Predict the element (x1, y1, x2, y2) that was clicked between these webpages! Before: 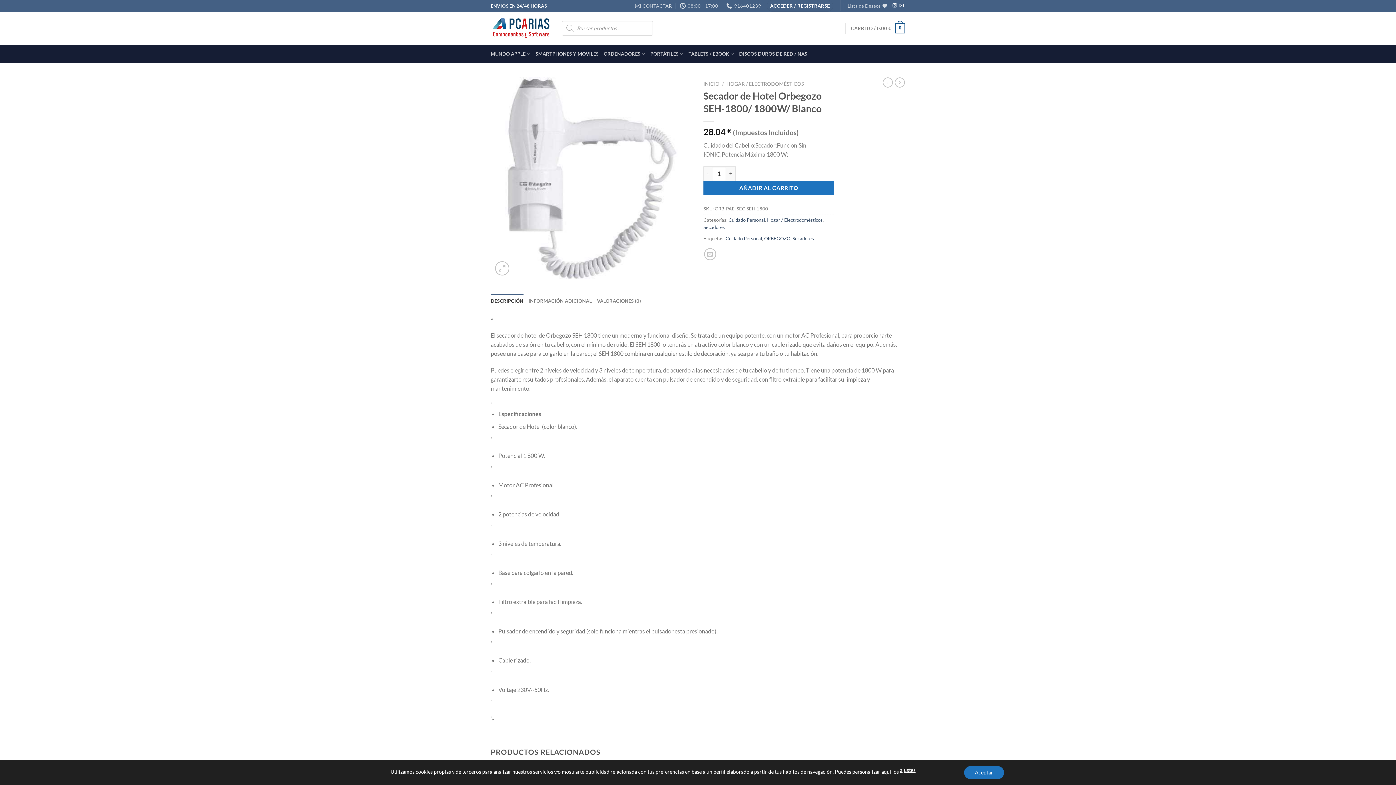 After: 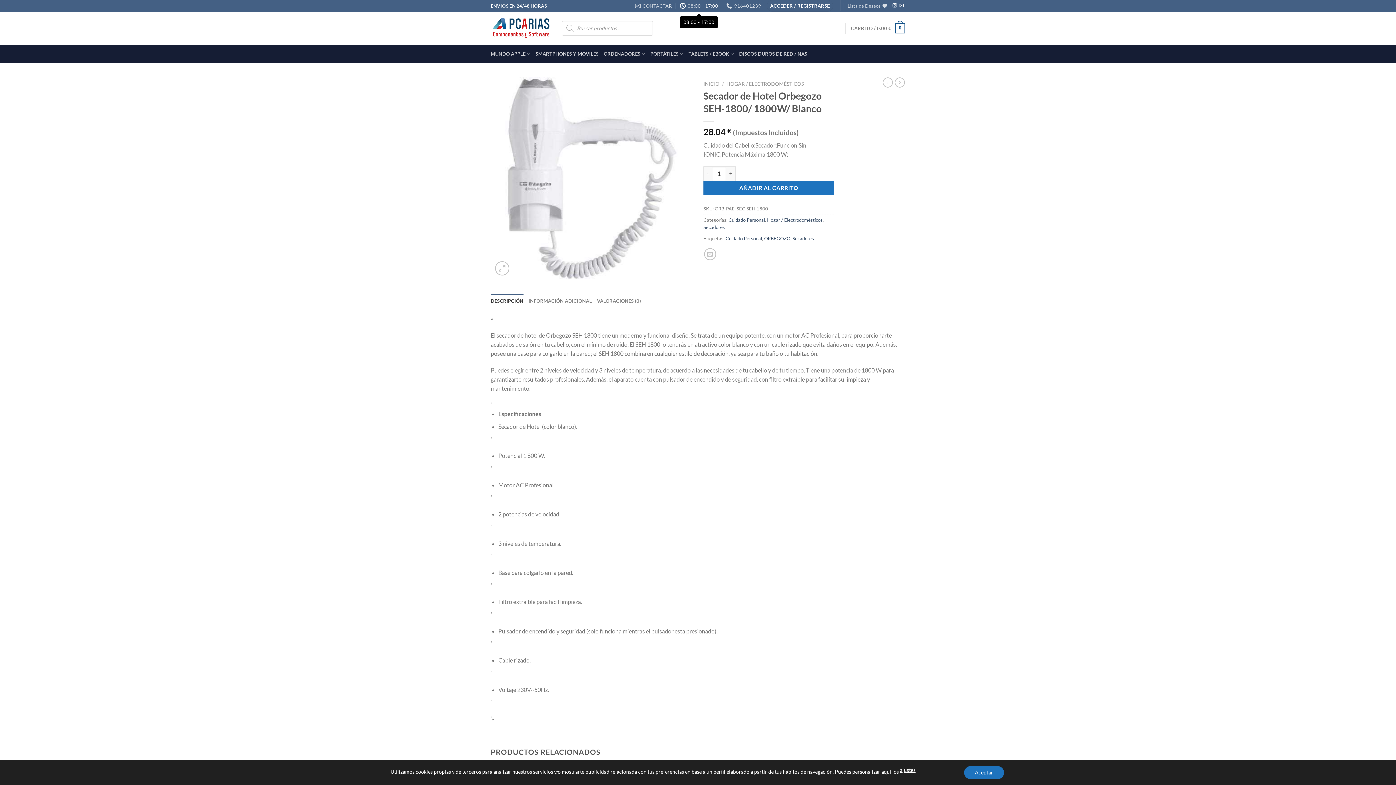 Action: label: 08:00 - 17:00 bbox: (680, 0, 718, 11)